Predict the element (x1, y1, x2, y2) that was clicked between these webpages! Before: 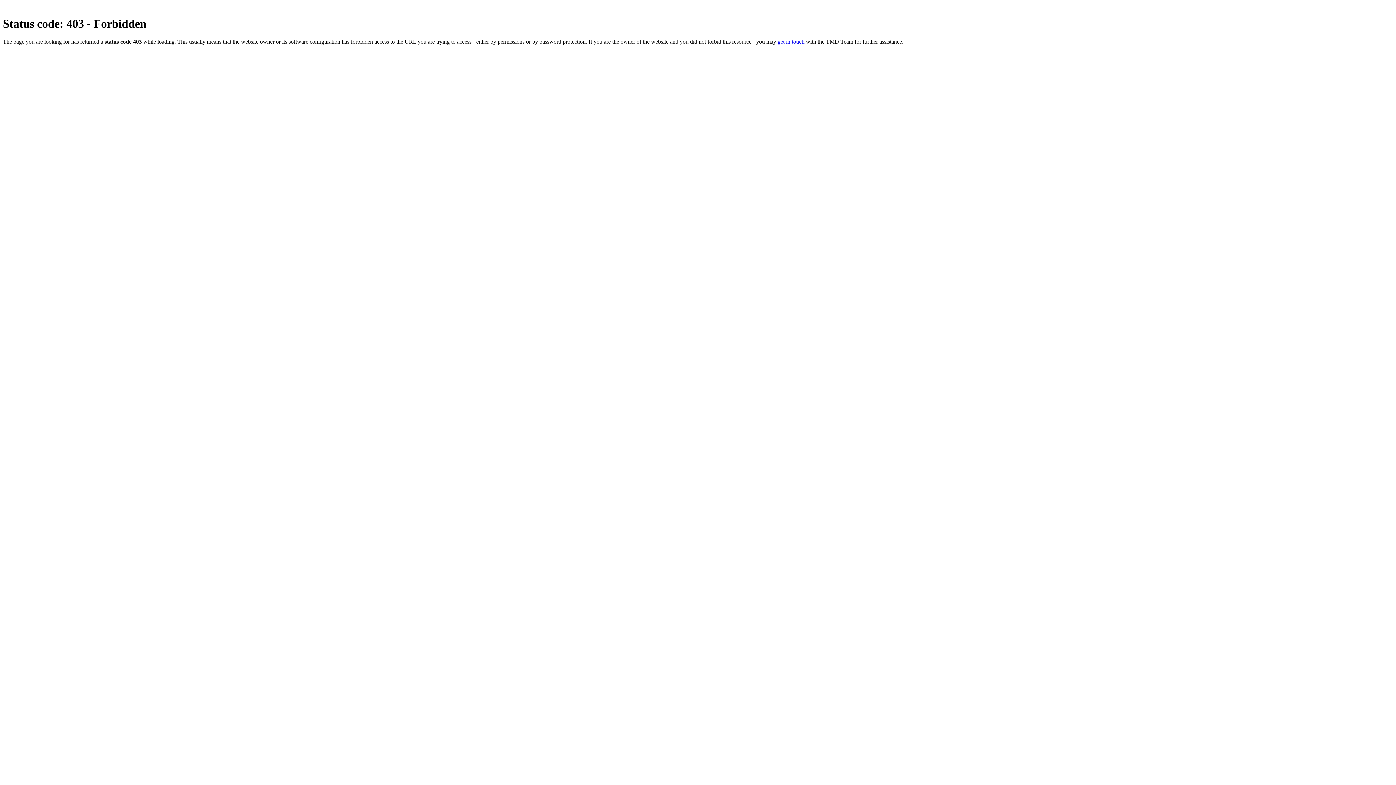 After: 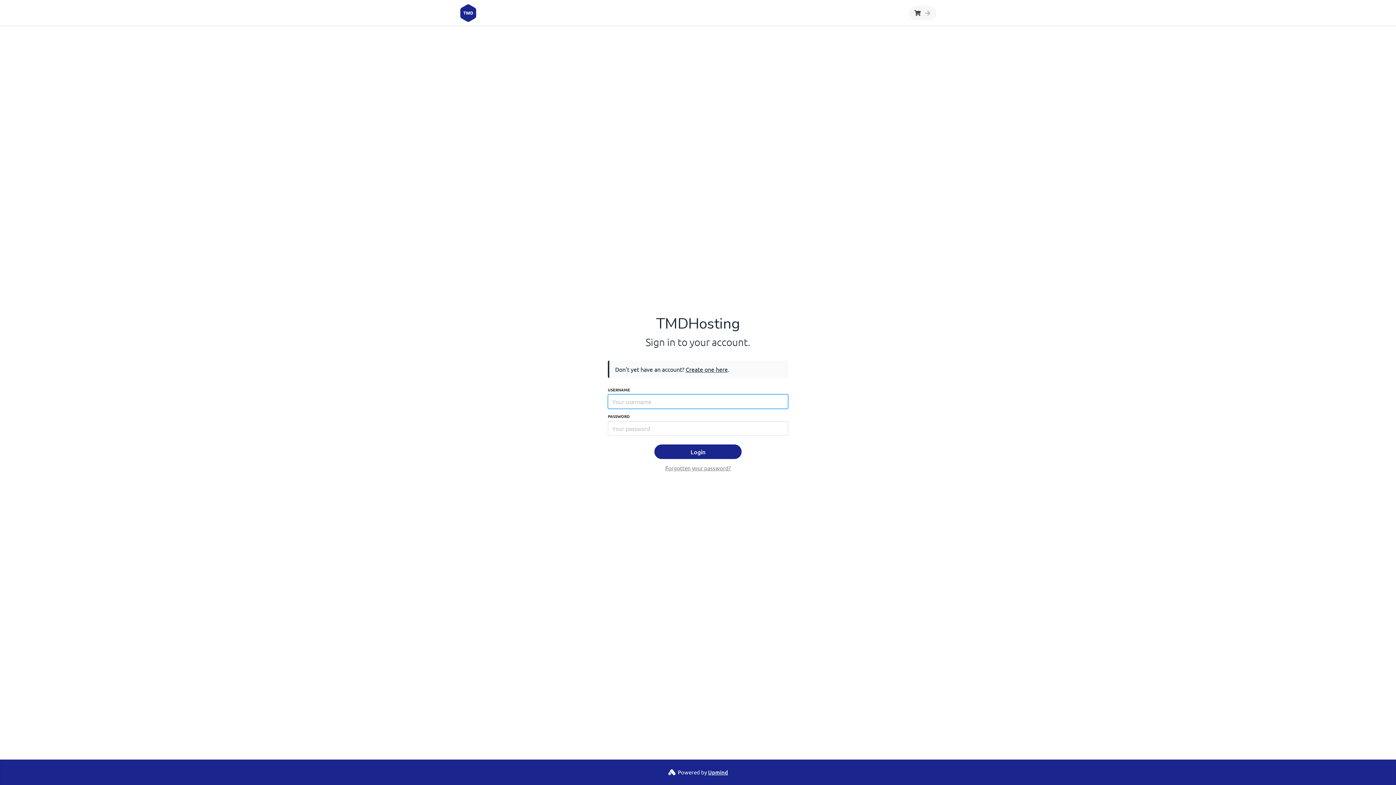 Action: bbox: (777, 38, 804, 44) label: get in touch